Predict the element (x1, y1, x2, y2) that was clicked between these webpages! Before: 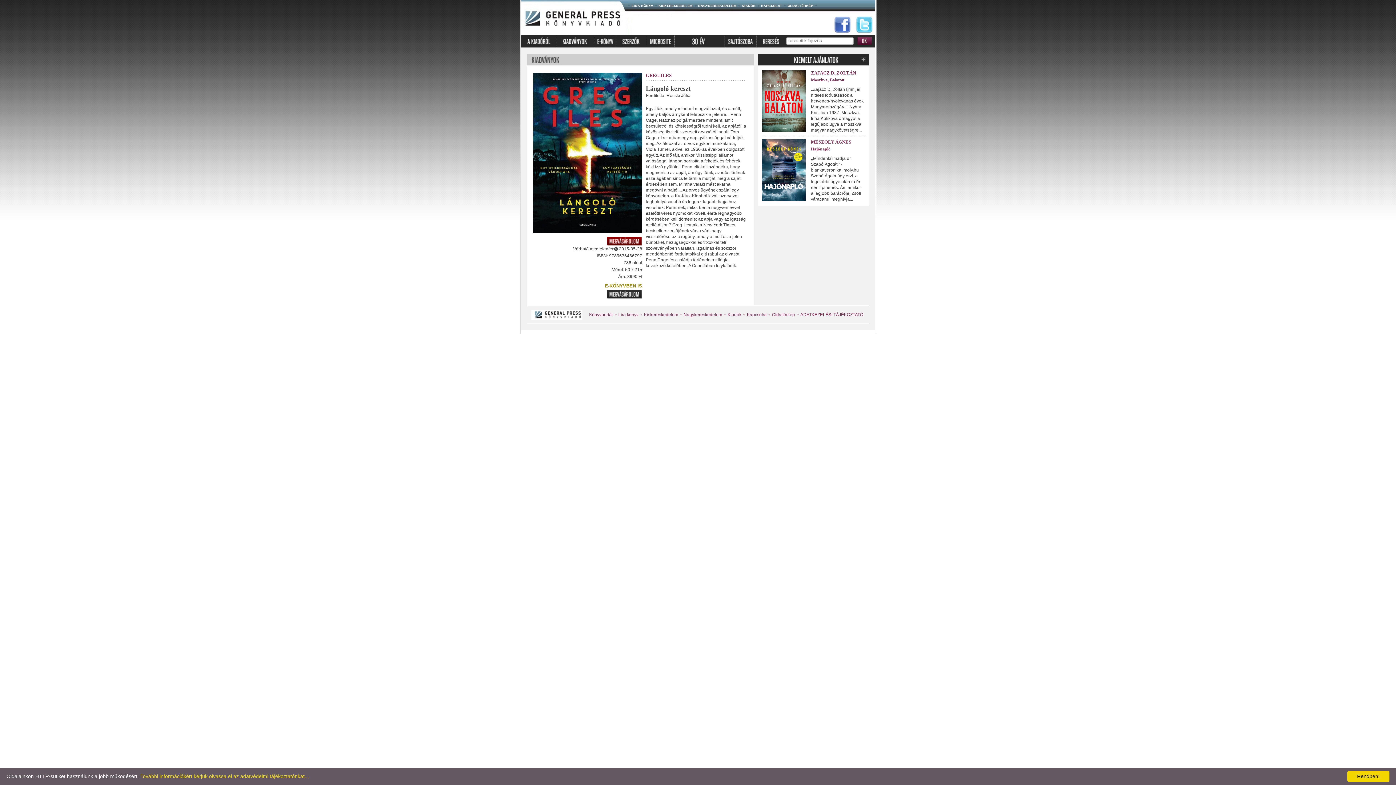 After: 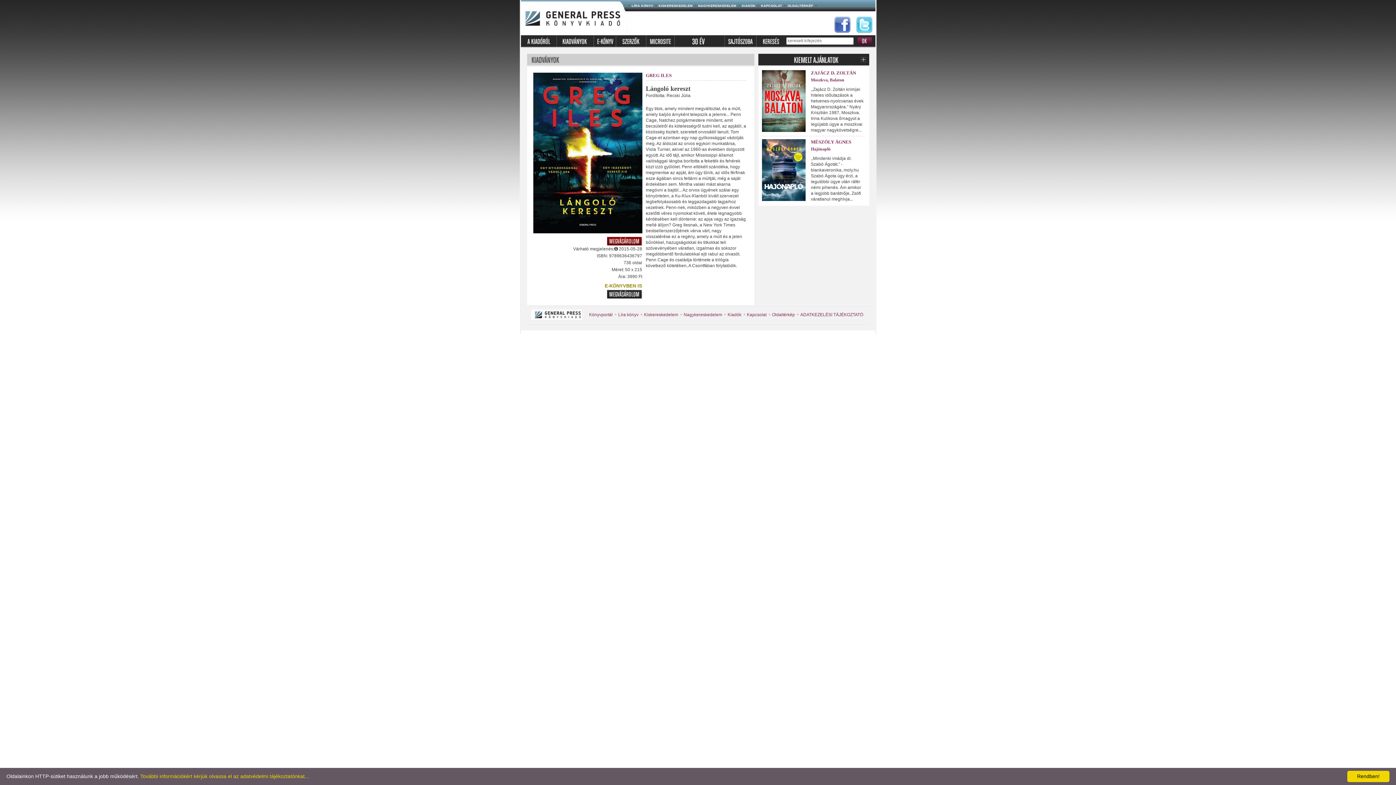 Action: bbox: (607, 242, 642, 247)